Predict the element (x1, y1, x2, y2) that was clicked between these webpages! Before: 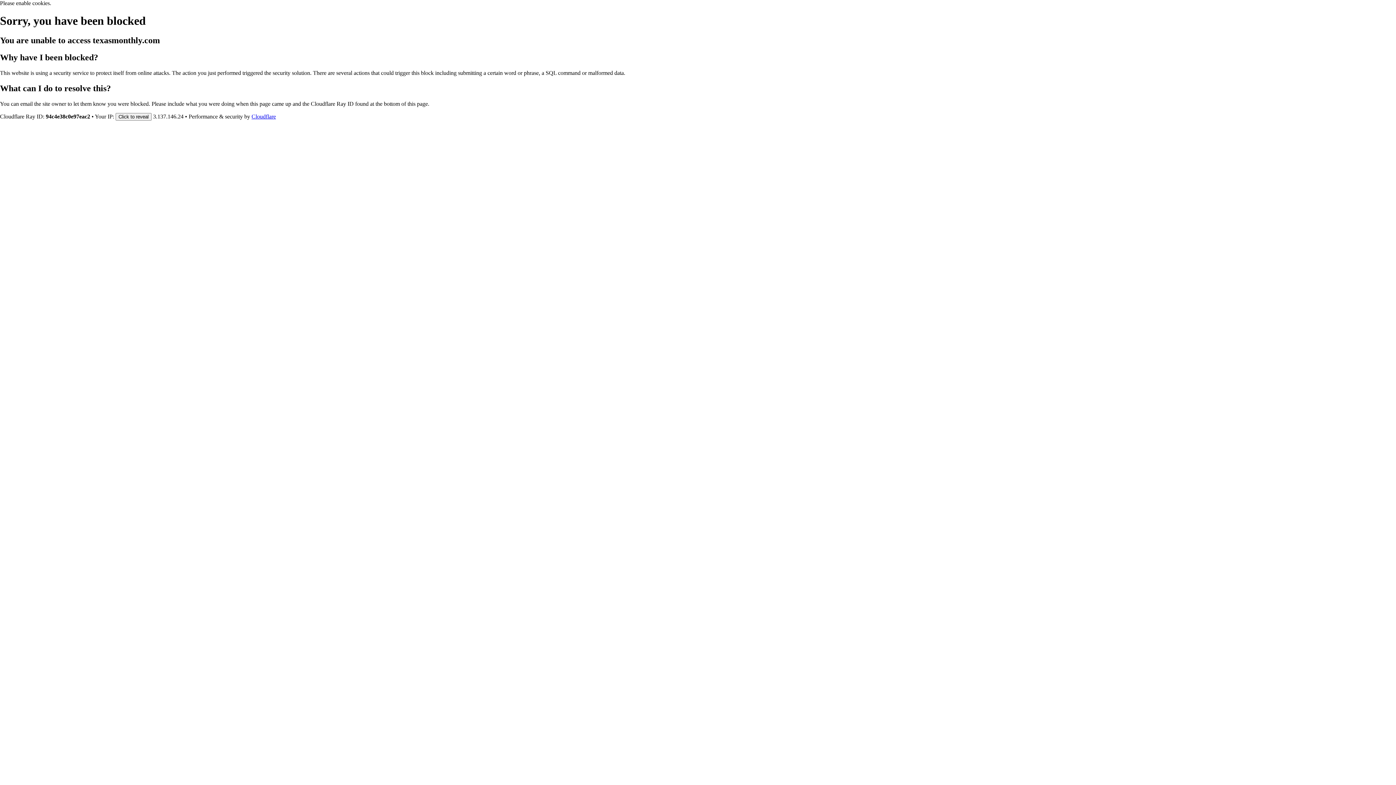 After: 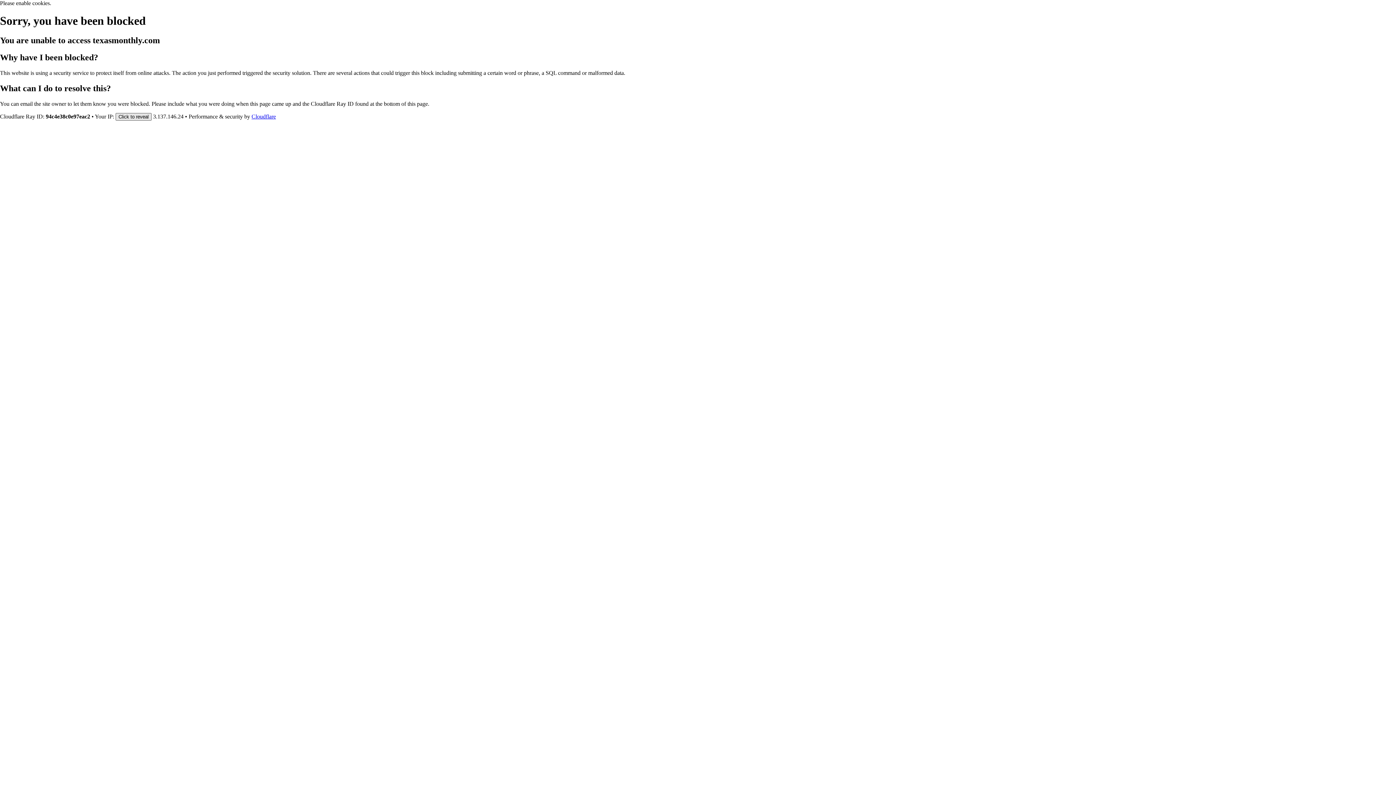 Action: bbox: (115, 112, 151, 120) label: Click to reveal